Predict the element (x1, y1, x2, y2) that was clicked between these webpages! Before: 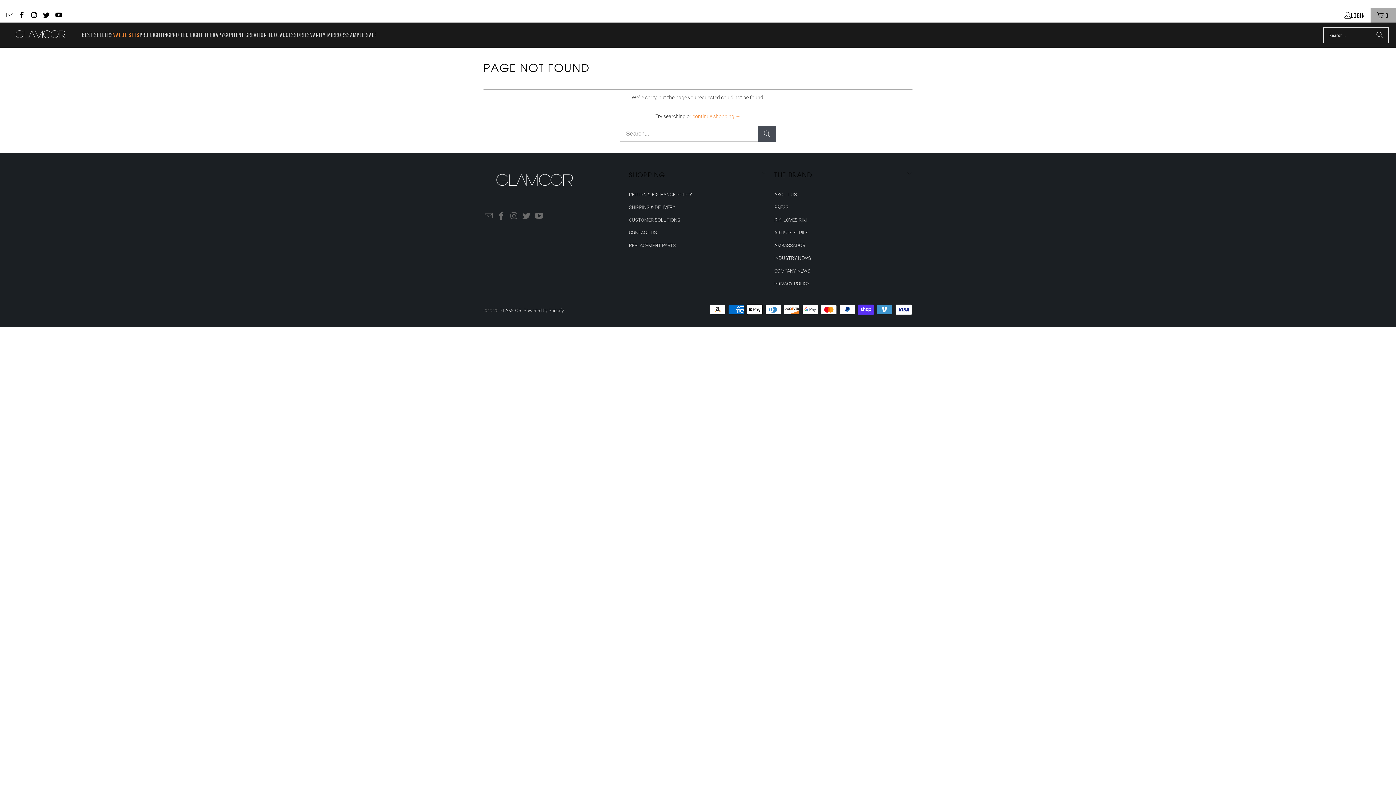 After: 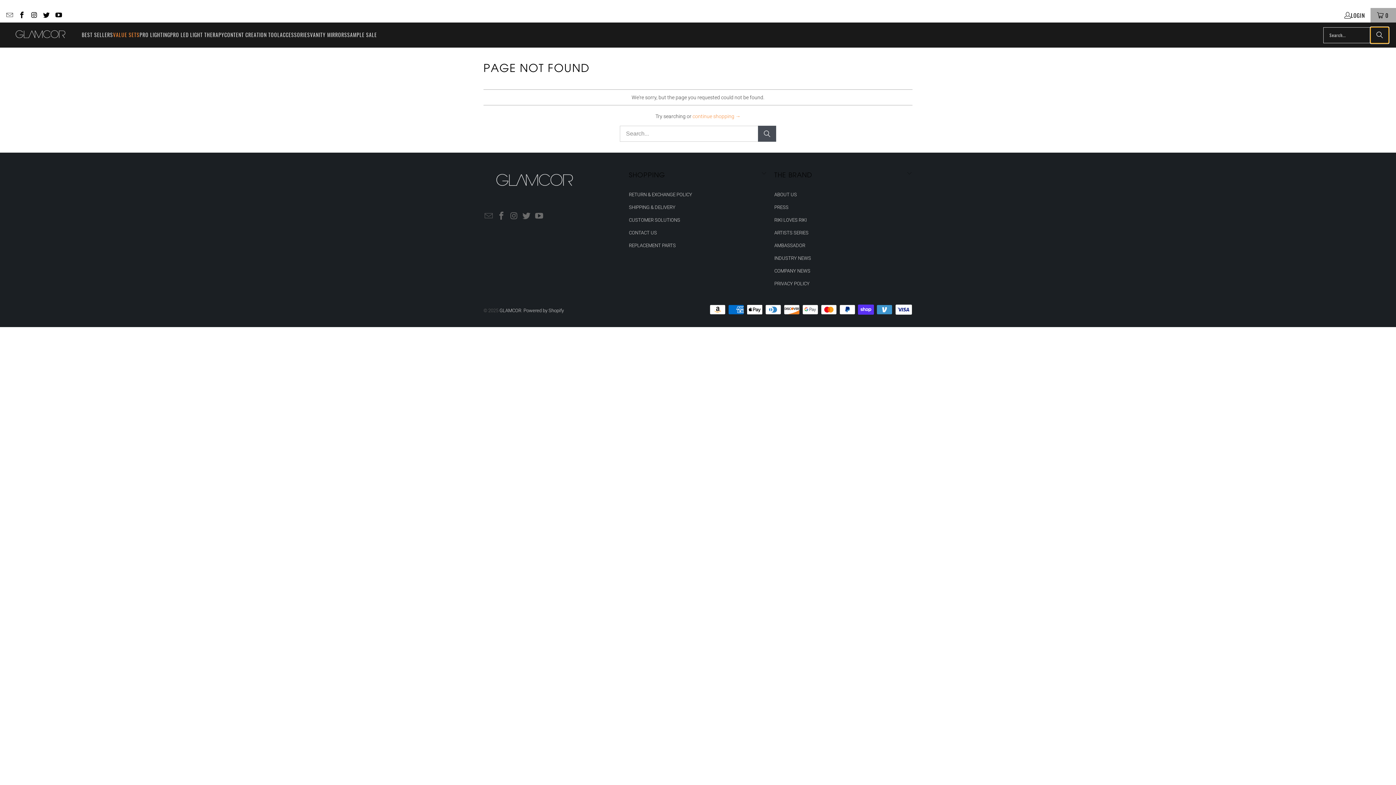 Action: bbox: (1370, 27, 1389, 43) label: Search